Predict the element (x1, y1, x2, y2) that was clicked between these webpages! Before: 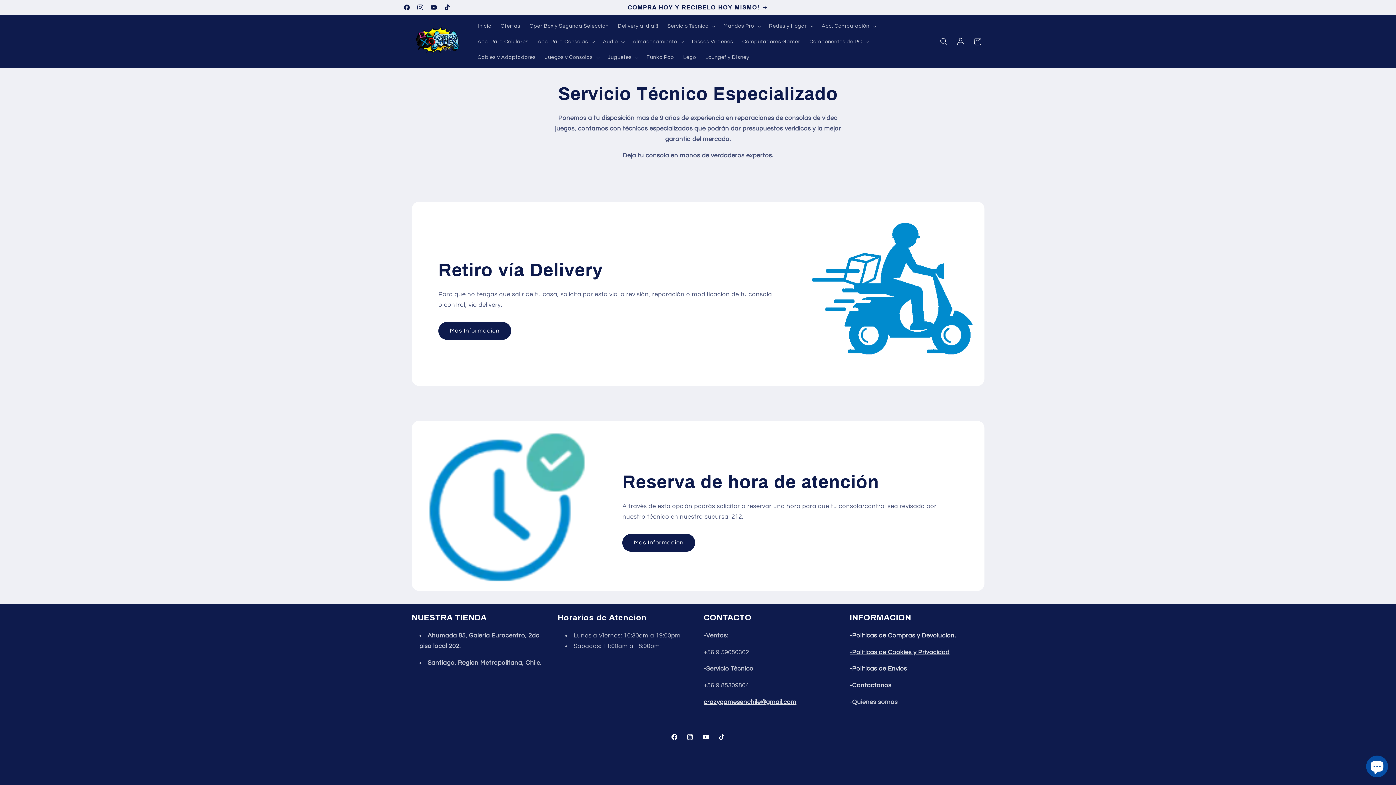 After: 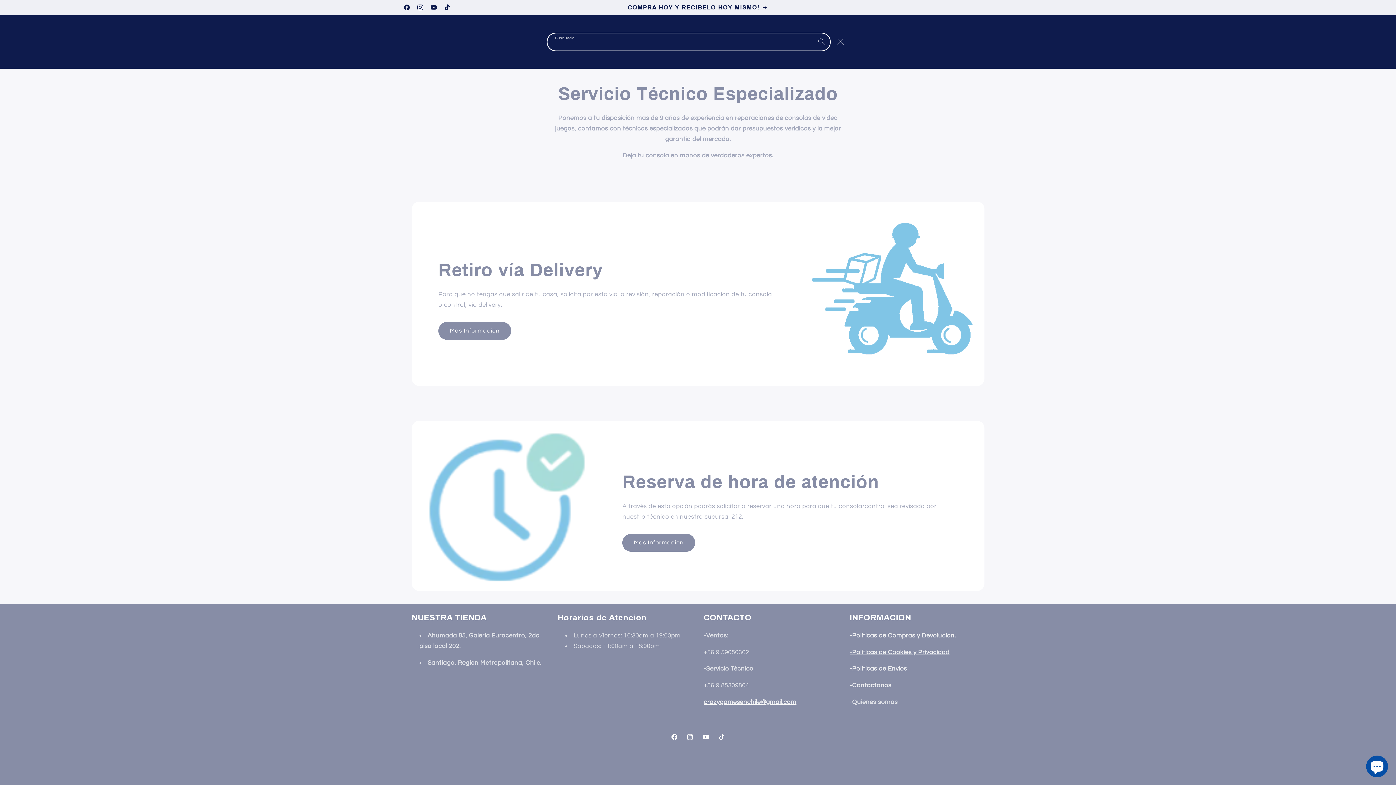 Action: label: Búsqueda bbox: (935, 33, 952, 50)